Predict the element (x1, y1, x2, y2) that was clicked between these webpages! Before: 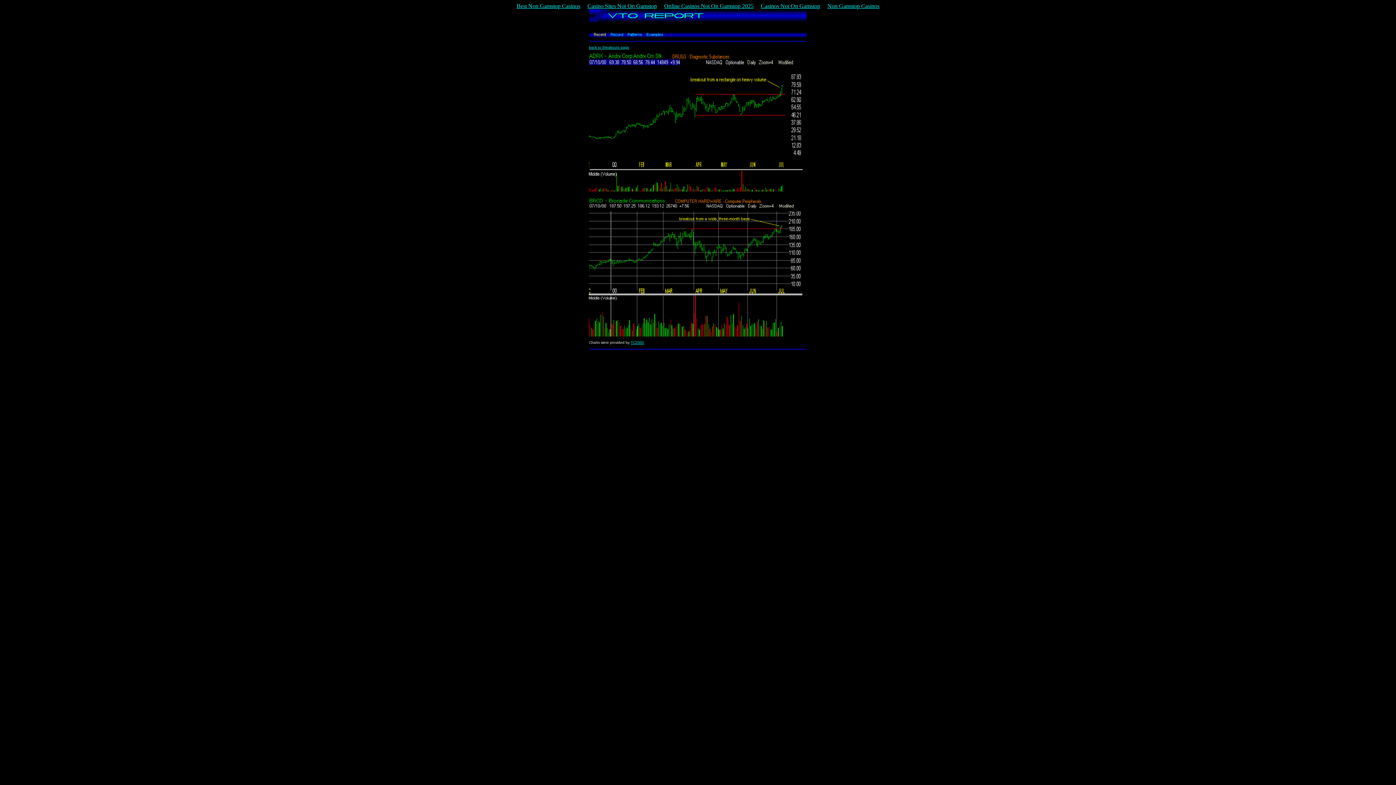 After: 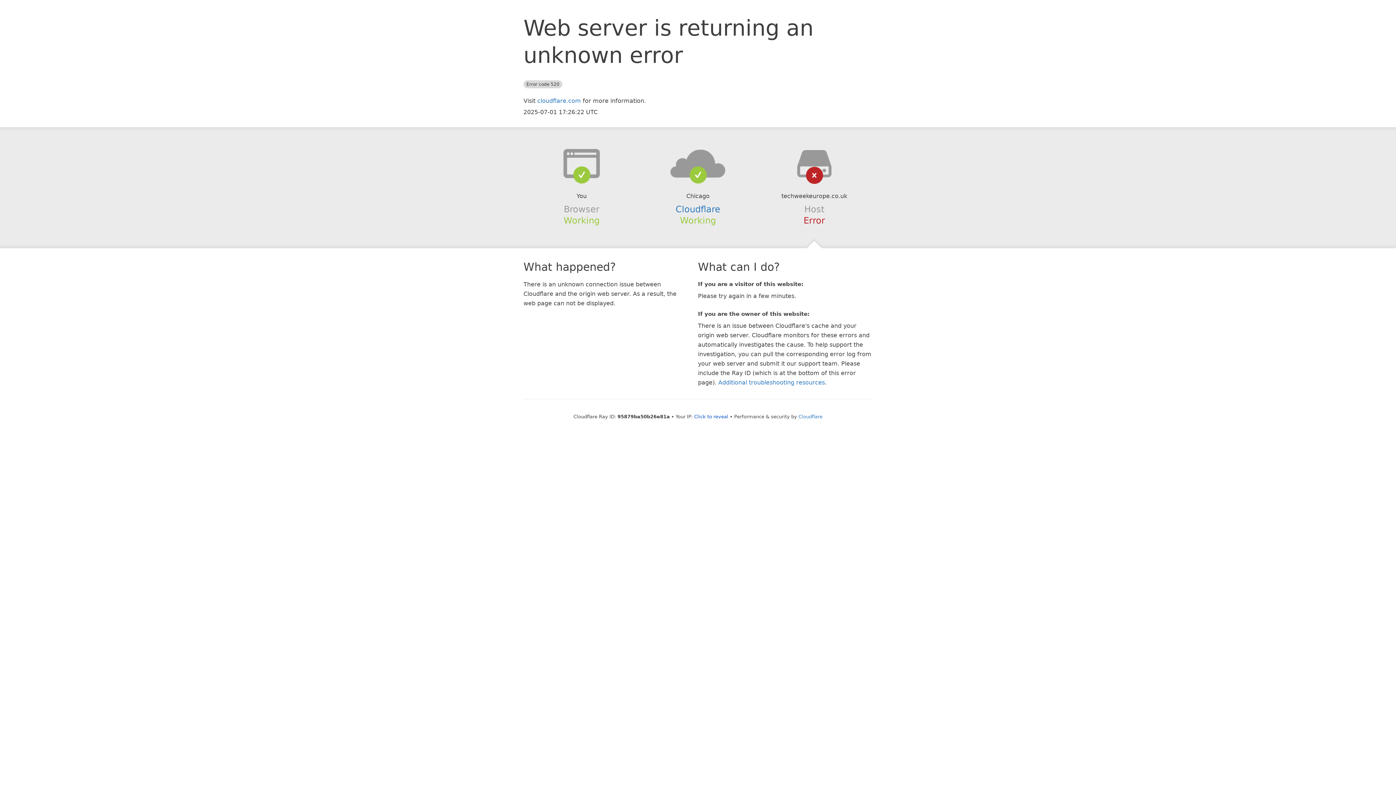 Action: label: Casino Sites Not On Gamstop bbox: (584, 1, 660, 10)